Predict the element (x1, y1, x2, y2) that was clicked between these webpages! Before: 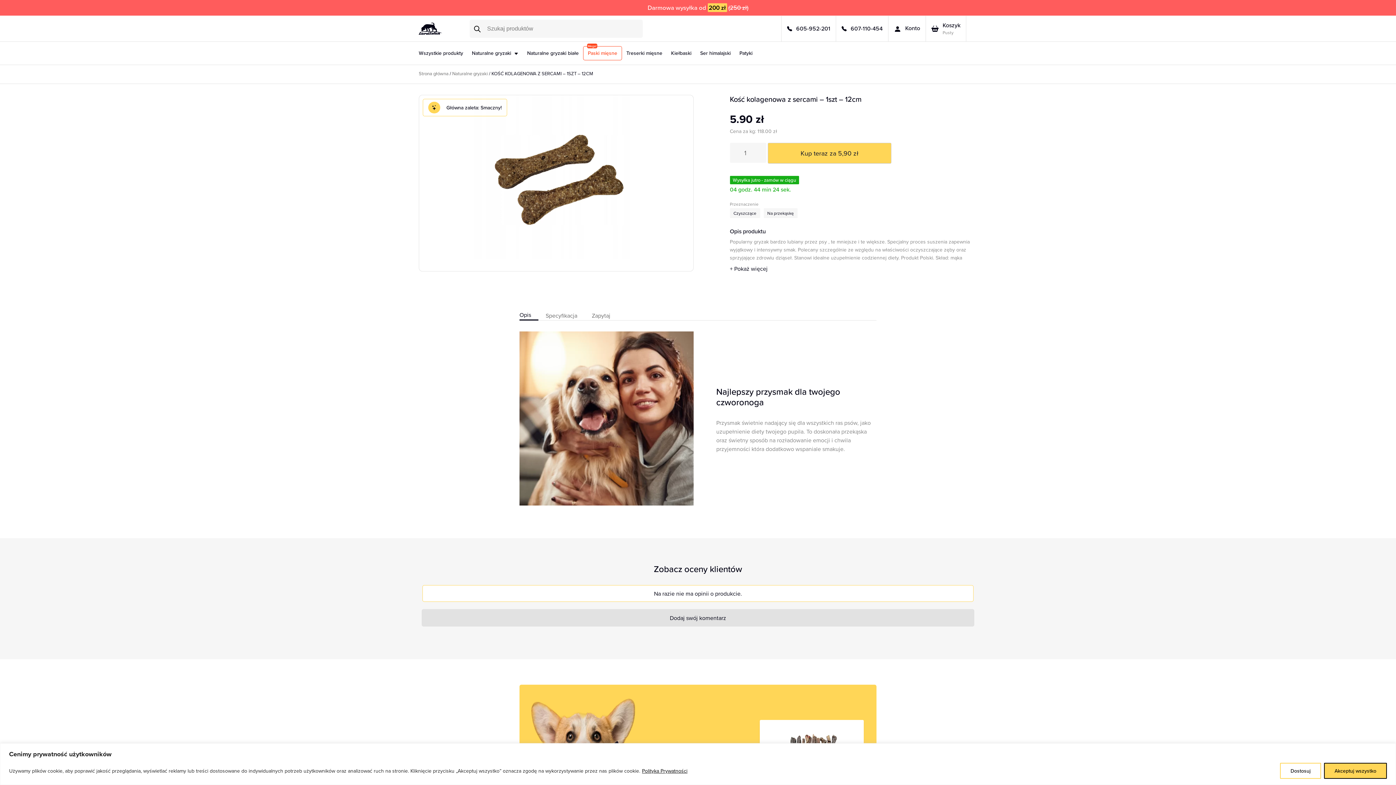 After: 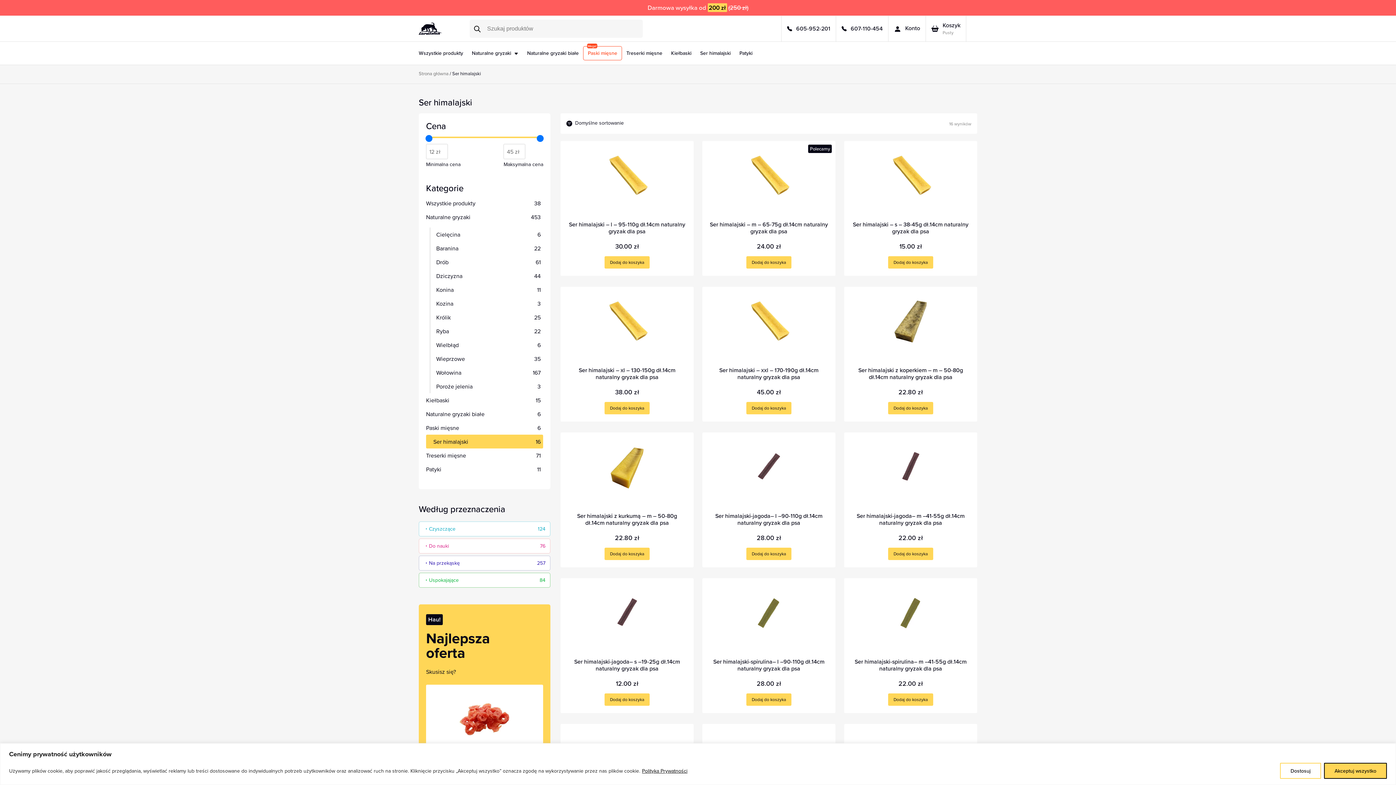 Action: bbox: (696, 46, 735, 60) label: Ser himalajski